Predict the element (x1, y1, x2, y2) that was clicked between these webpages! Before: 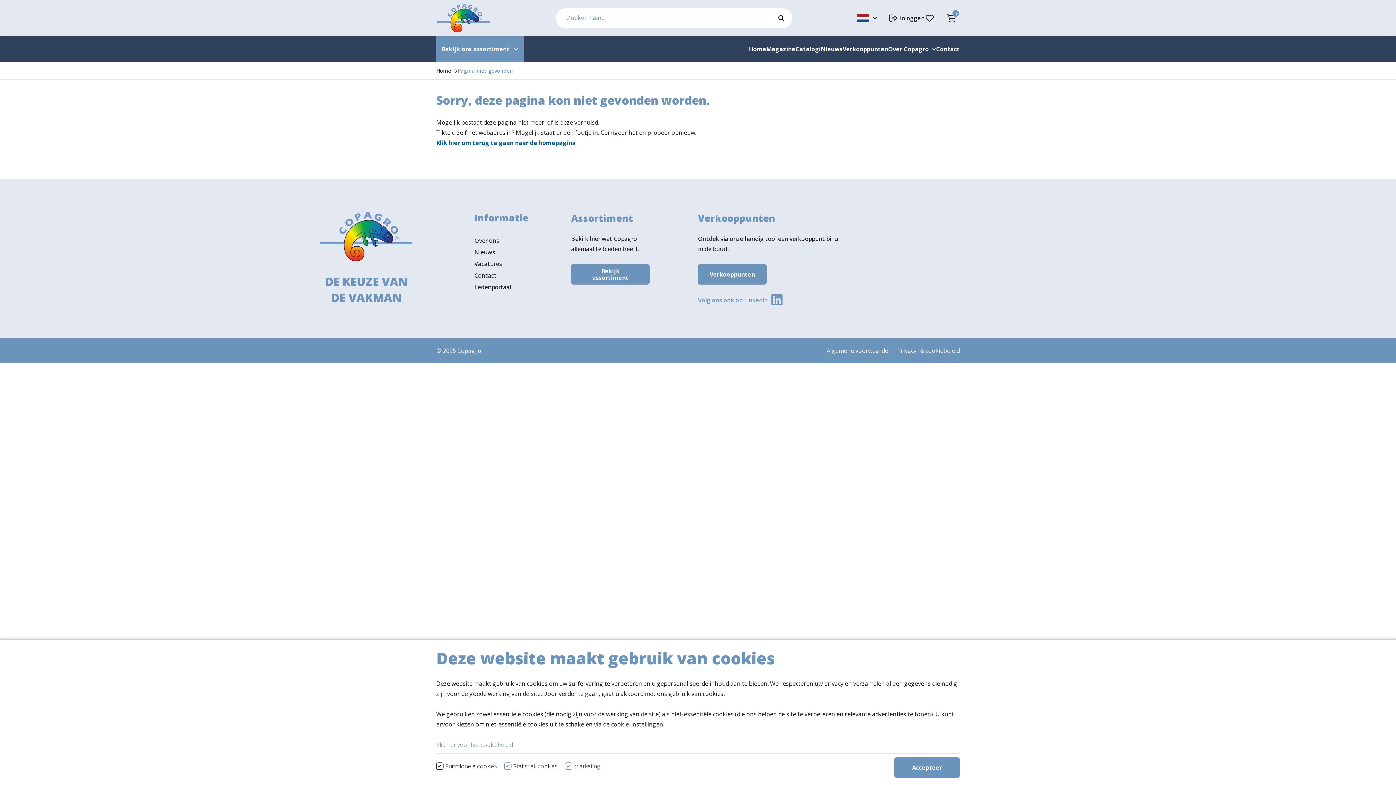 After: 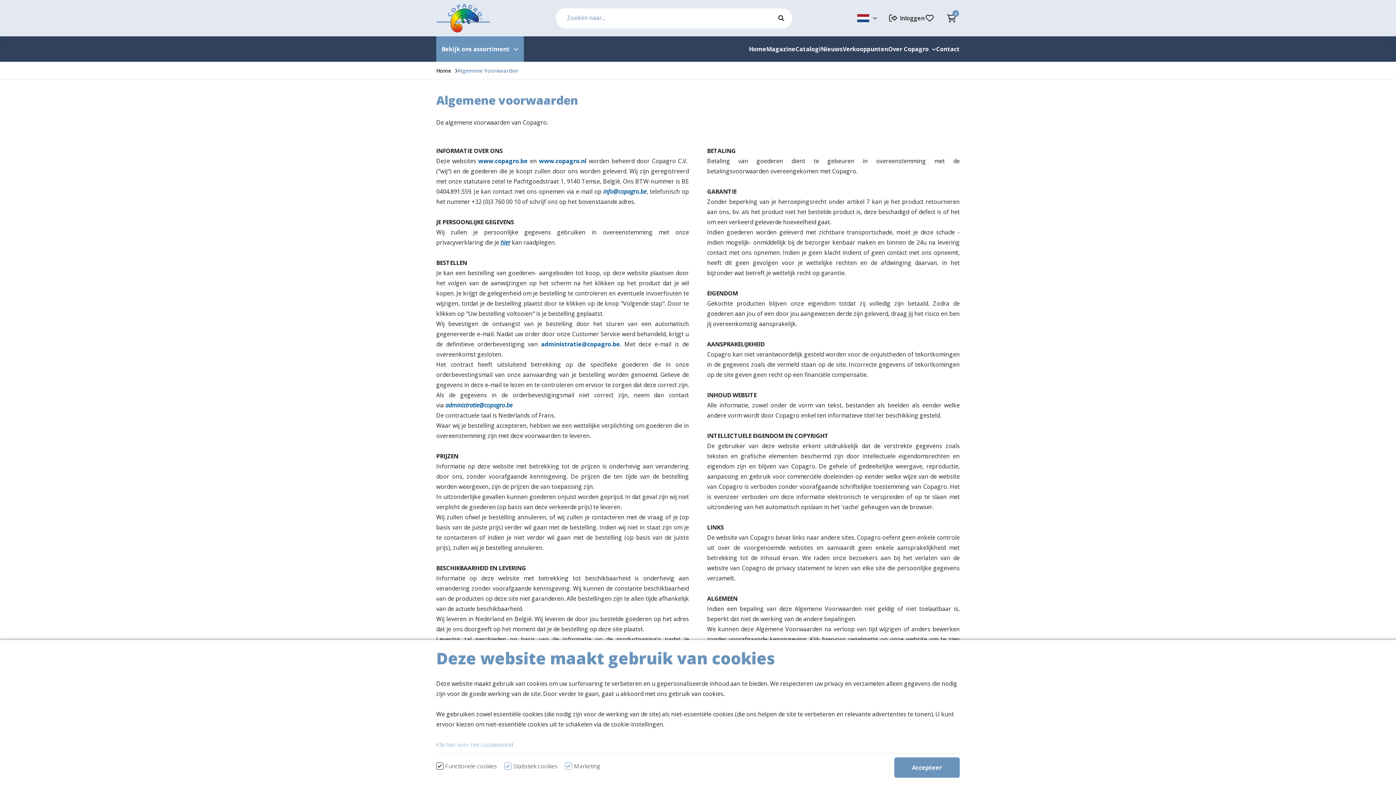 Action: label: Algemene voorwaarden bbox: (826, 346, 892, 354)